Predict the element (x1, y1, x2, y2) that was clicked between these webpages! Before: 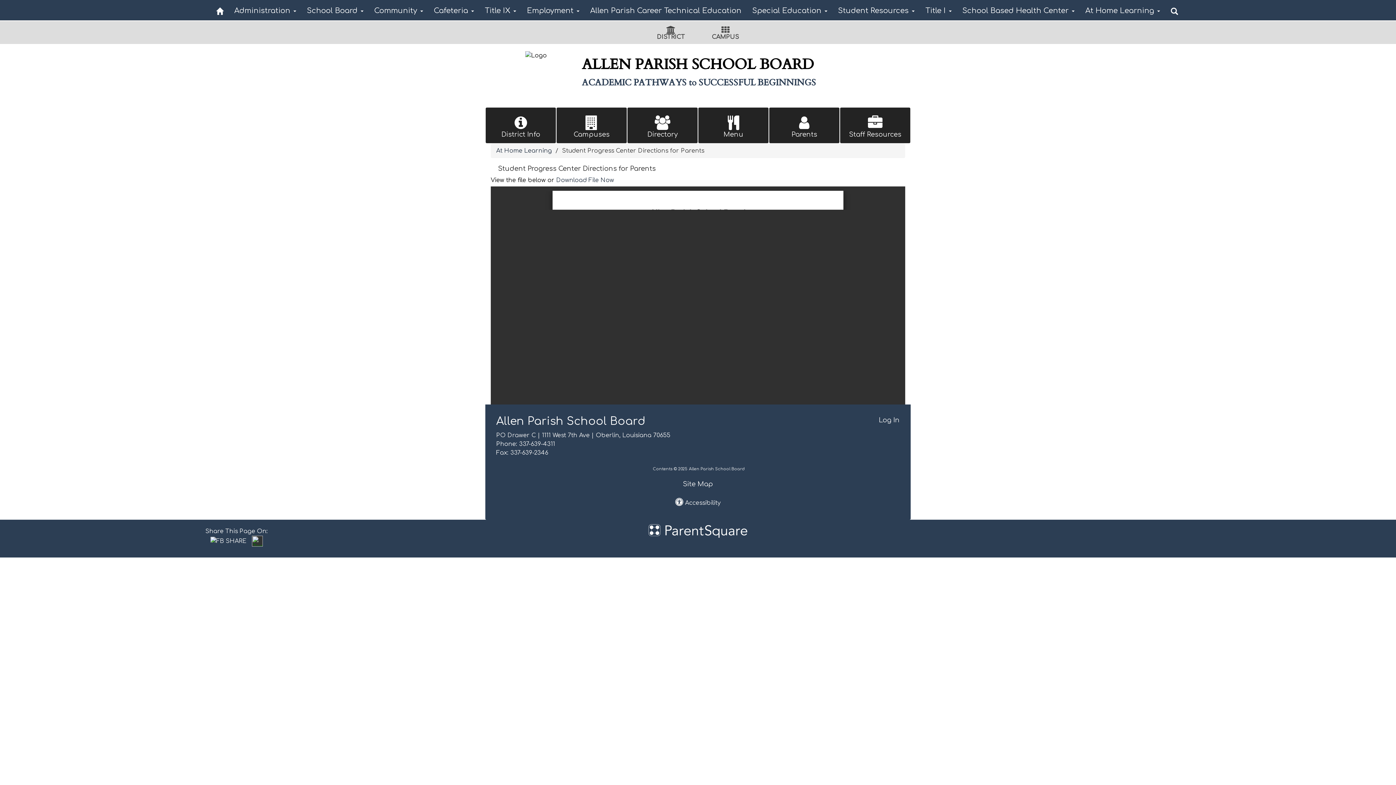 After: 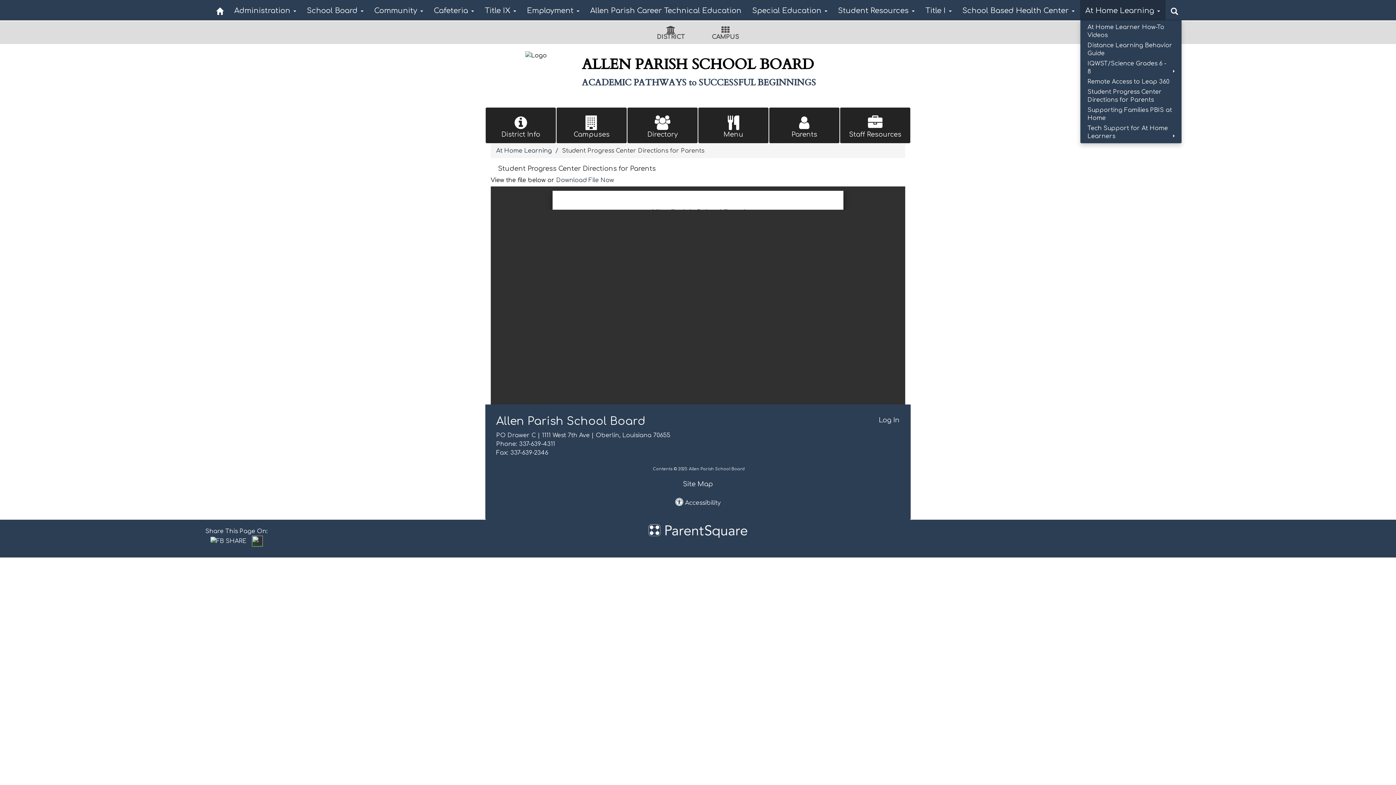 Action: label: At Home Learning  bbox: (1080, 0, 1165, 20)